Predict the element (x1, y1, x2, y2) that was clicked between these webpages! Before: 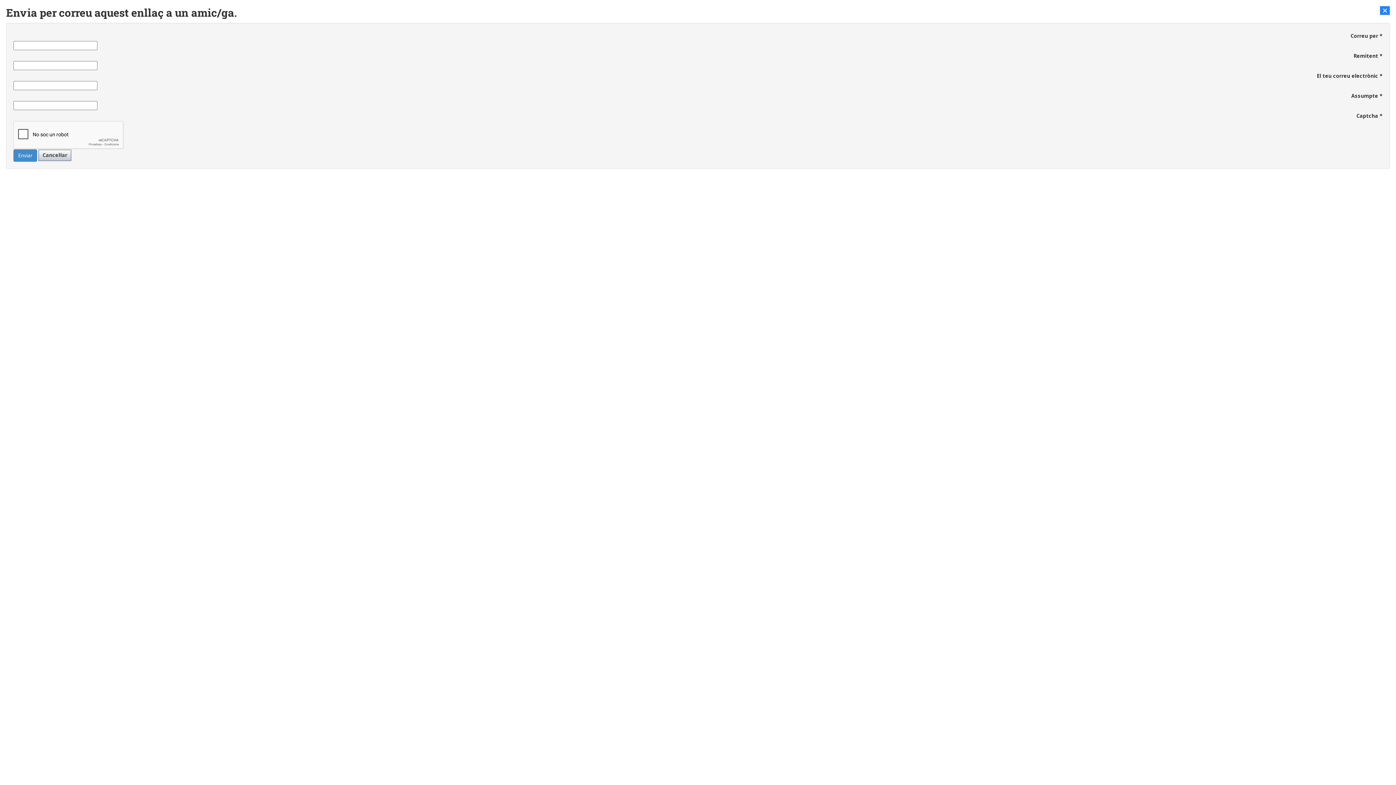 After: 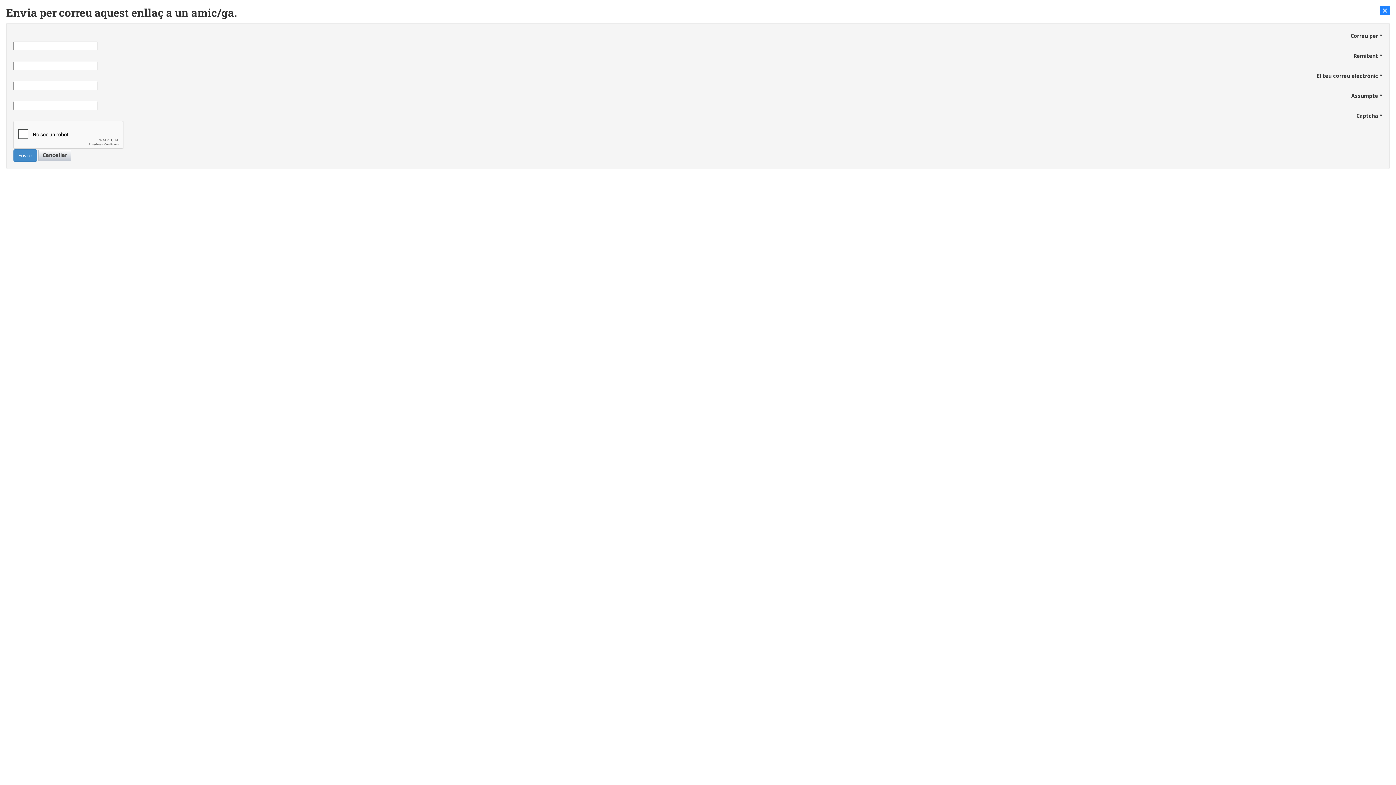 Action: bbox: (1380, 6, 1390, 14)